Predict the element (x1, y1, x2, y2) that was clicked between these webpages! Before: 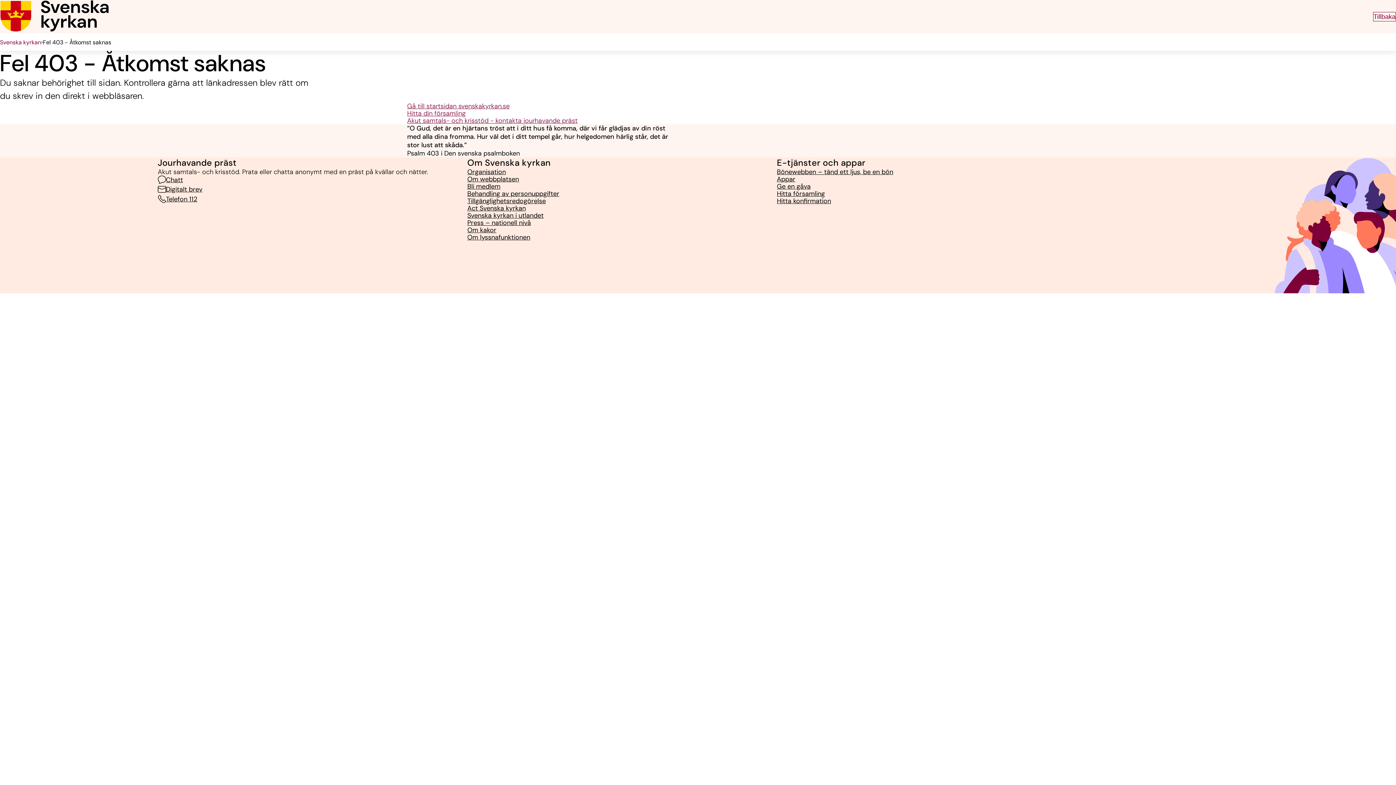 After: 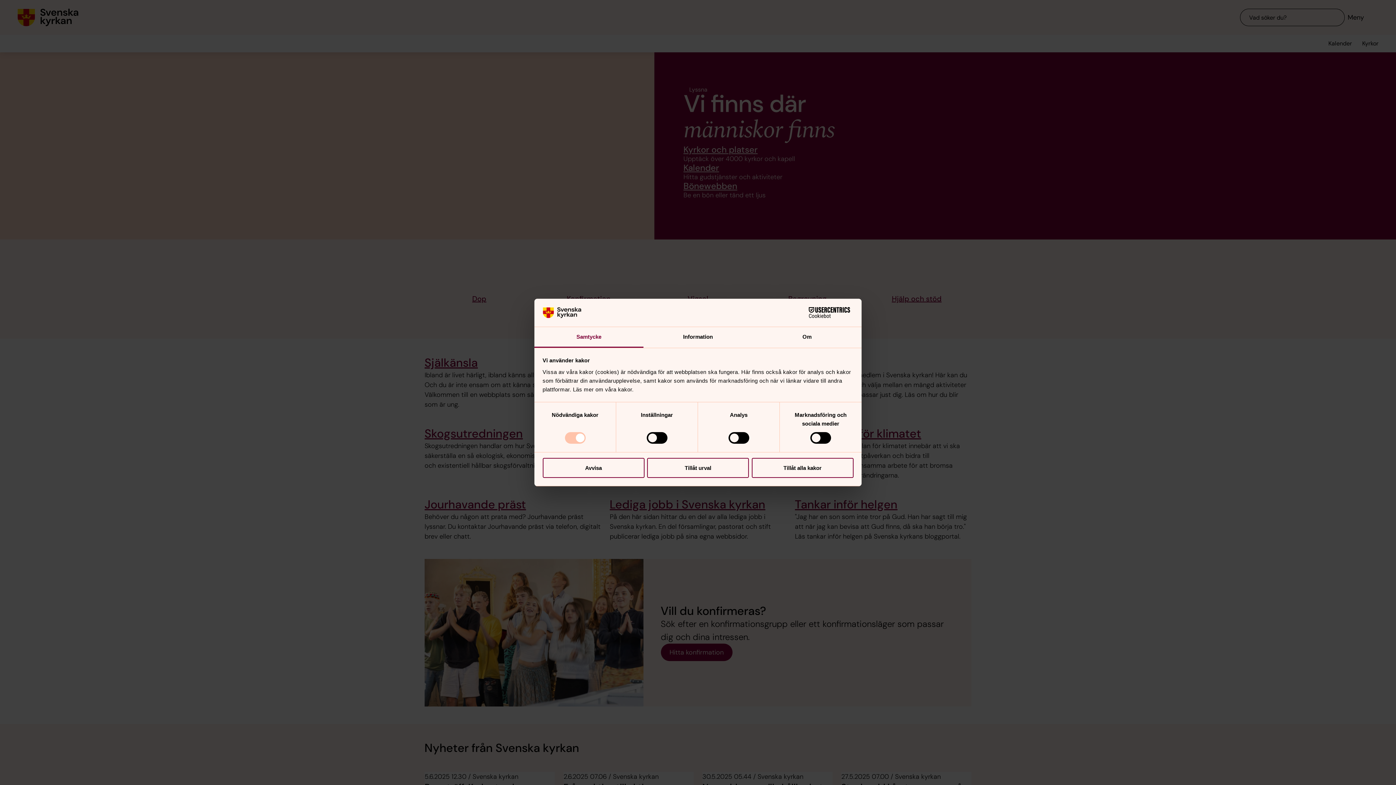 Action: label: Gå till Svenska kyrkans (om församling lägg till det också) startsida bbox: (0, 0, 109, 33)